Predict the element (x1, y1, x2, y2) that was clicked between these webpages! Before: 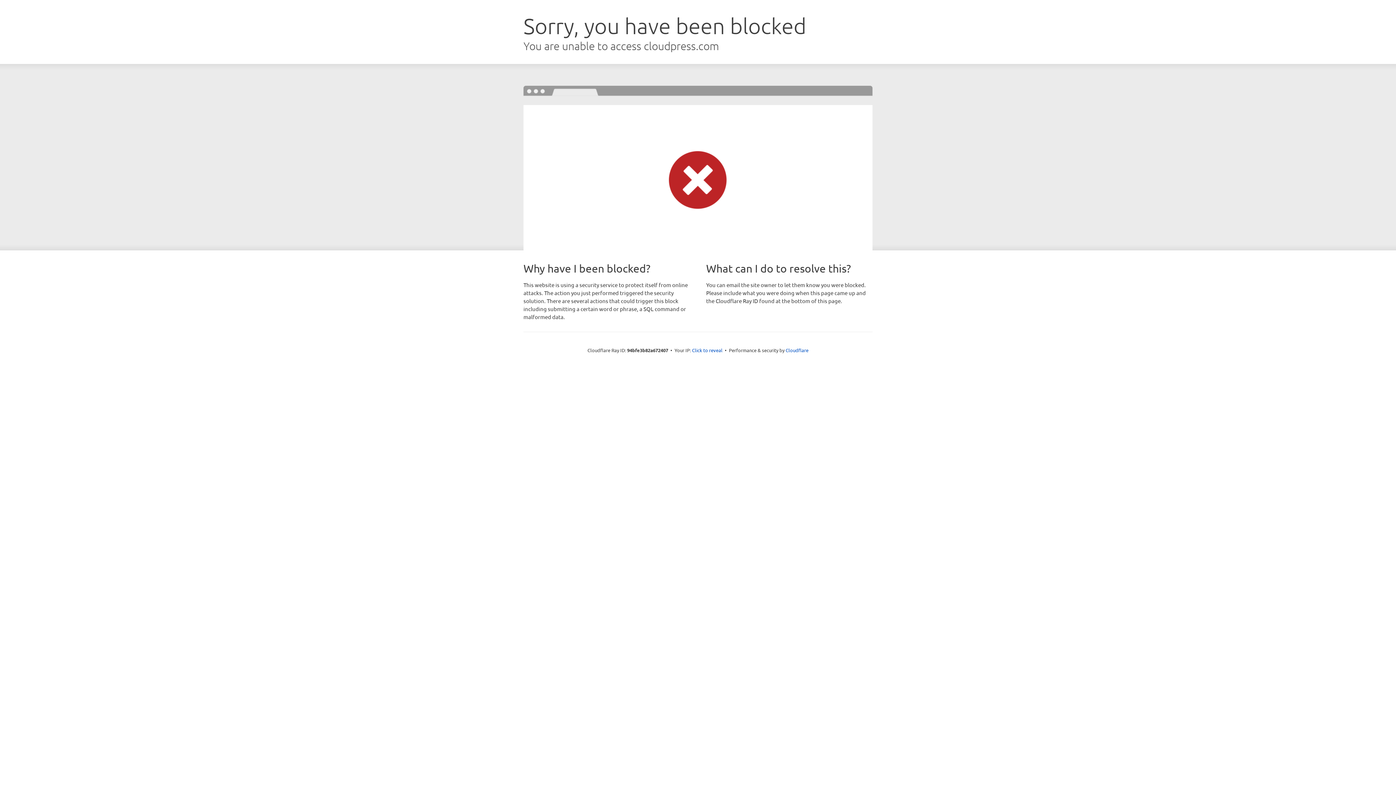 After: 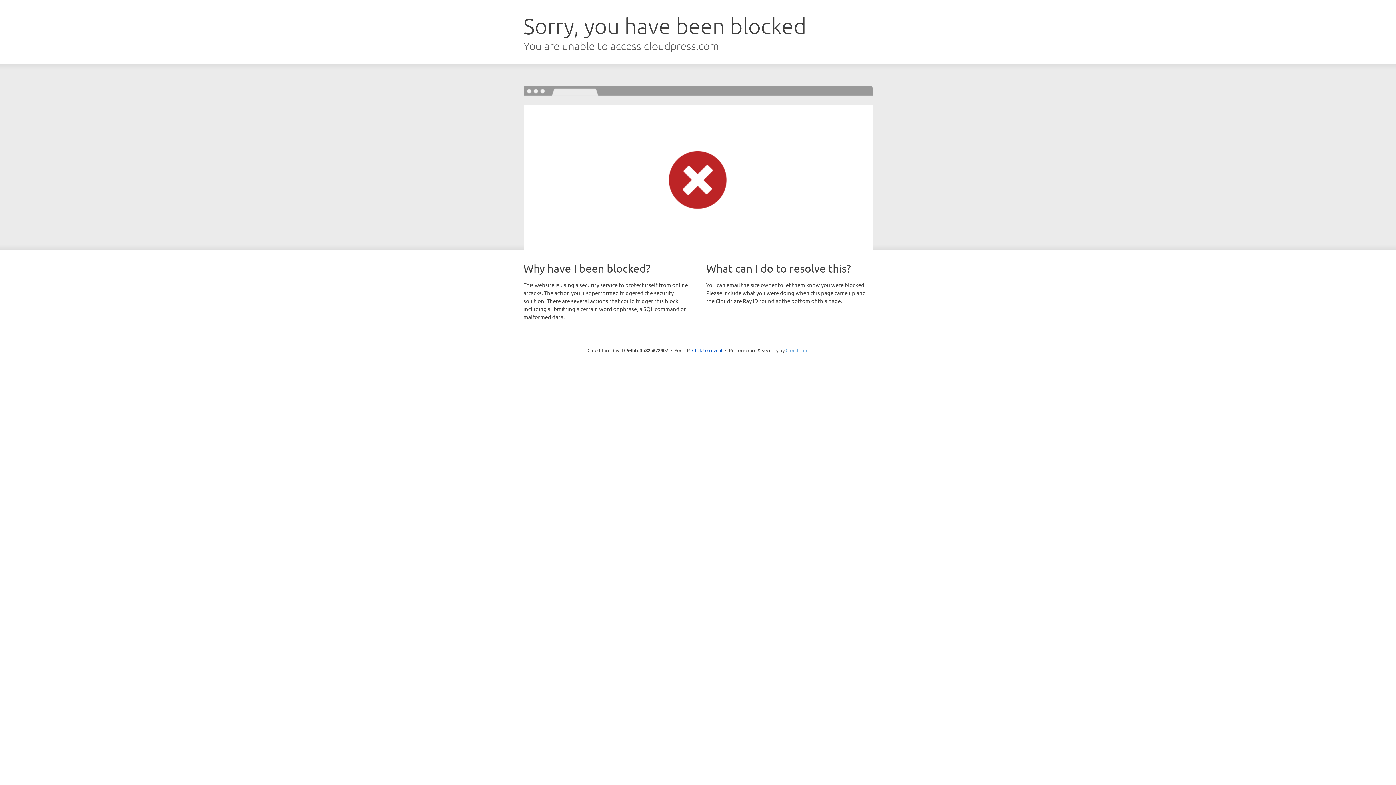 Action: label: Cloudflare bbox: (785, 347, 808, 353)